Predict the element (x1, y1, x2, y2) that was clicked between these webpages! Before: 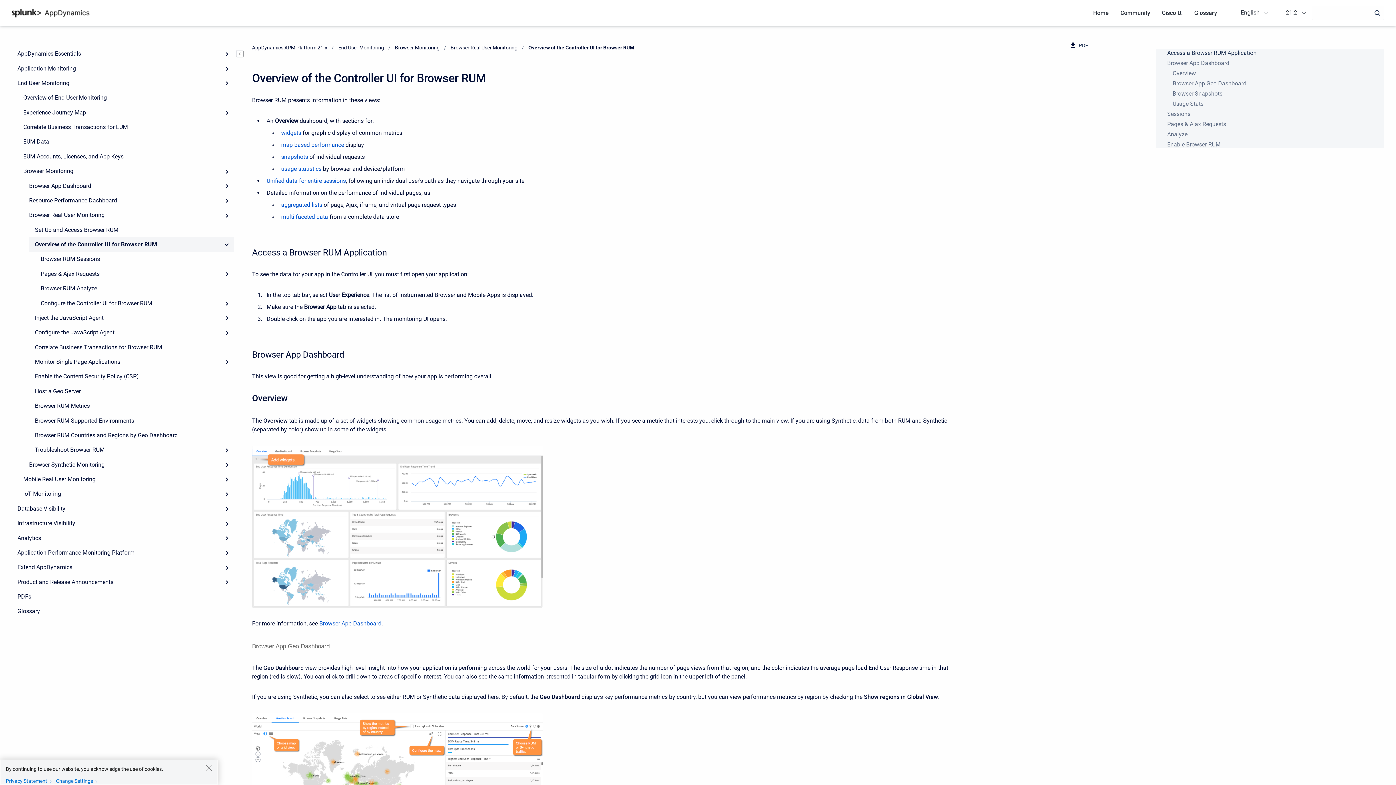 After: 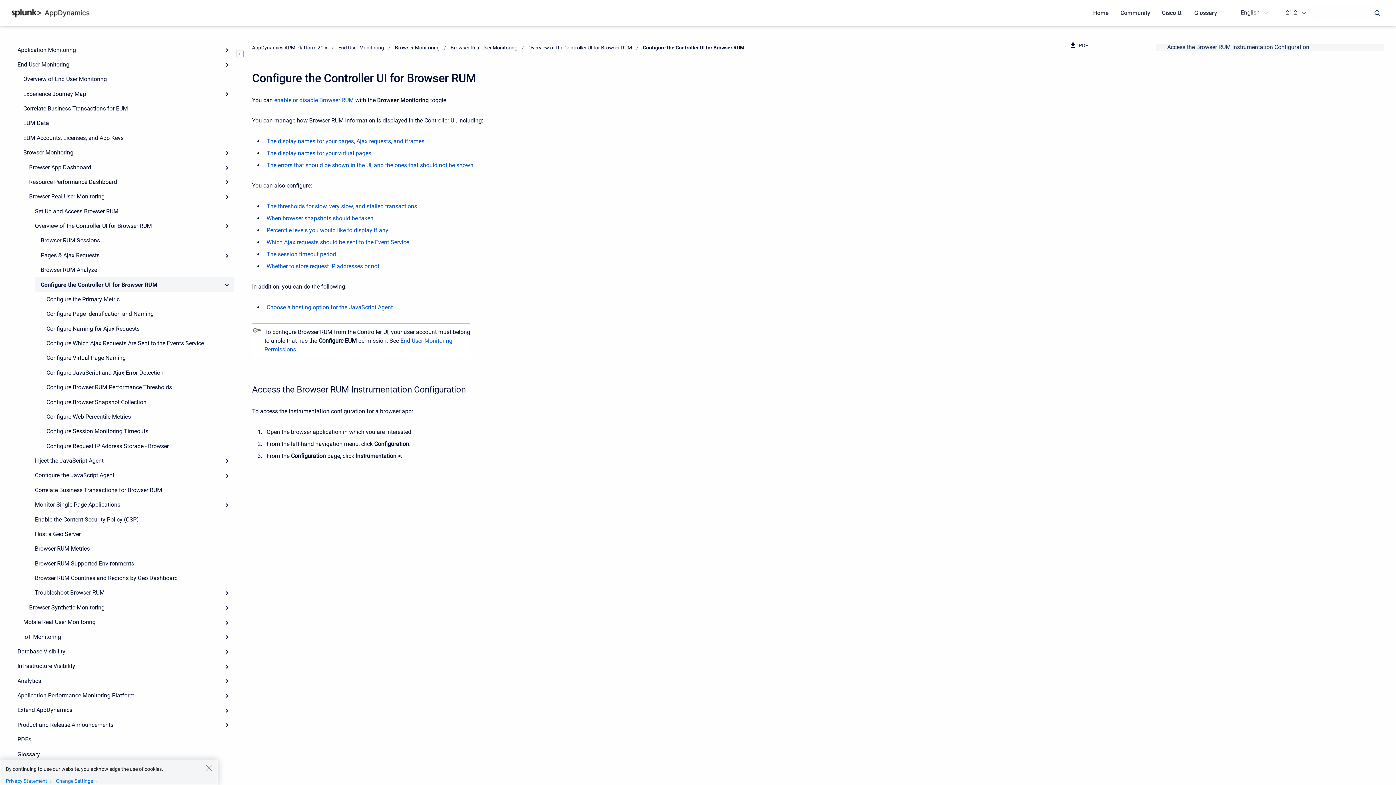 Action: label: Configure the Controller UI for Browser RUM bbox: (34, 296, 234, 310)